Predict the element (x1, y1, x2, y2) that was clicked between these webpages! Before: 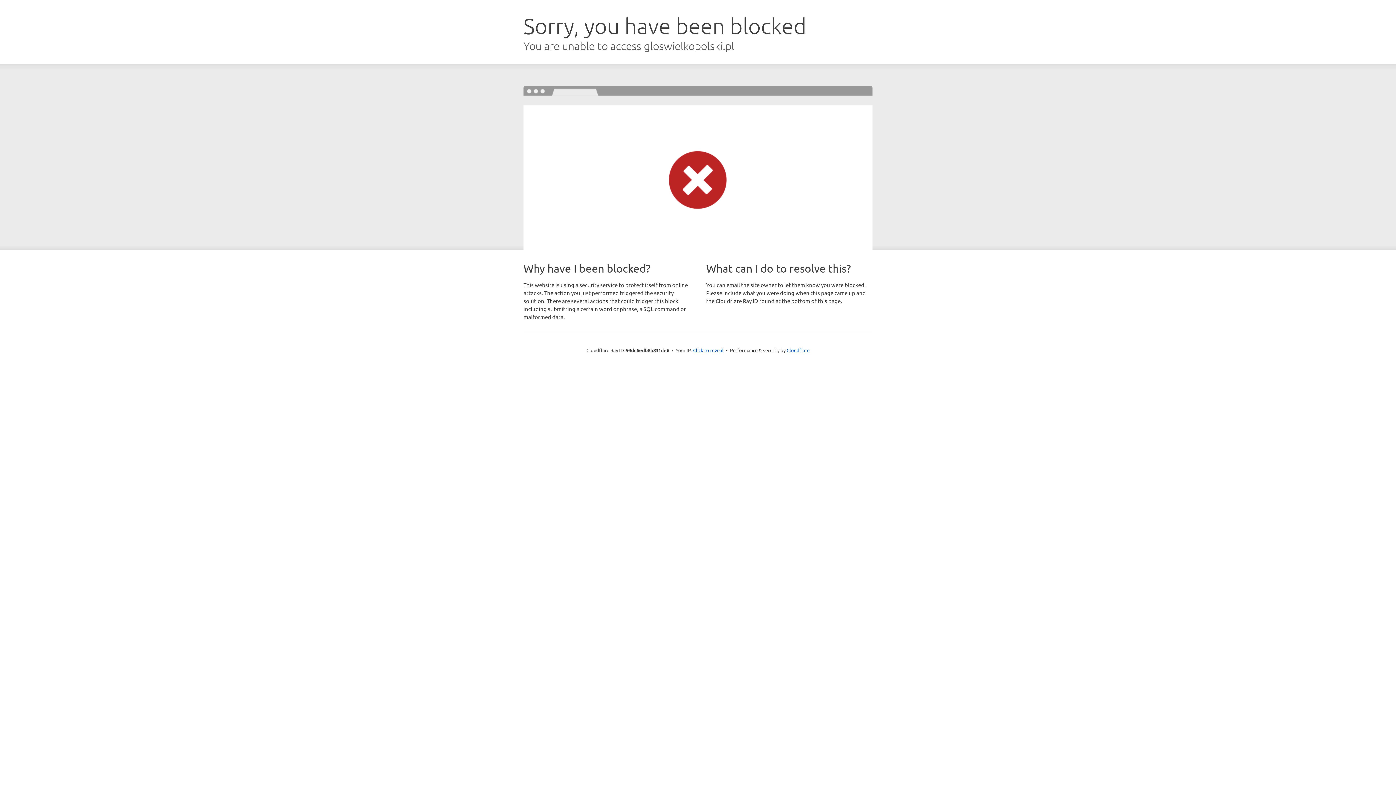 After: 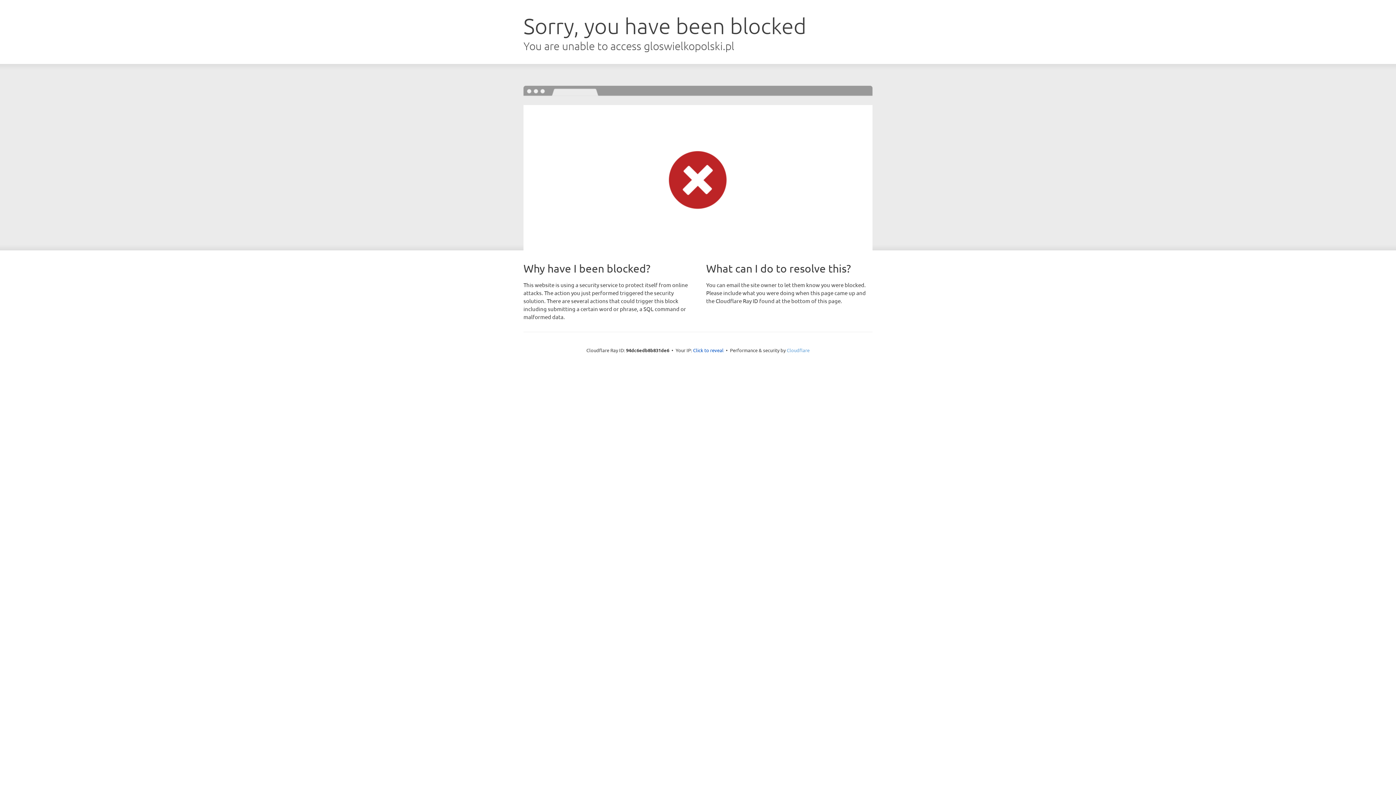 Action: bbox: (786, 347, 809, 353) label: Cloudflare